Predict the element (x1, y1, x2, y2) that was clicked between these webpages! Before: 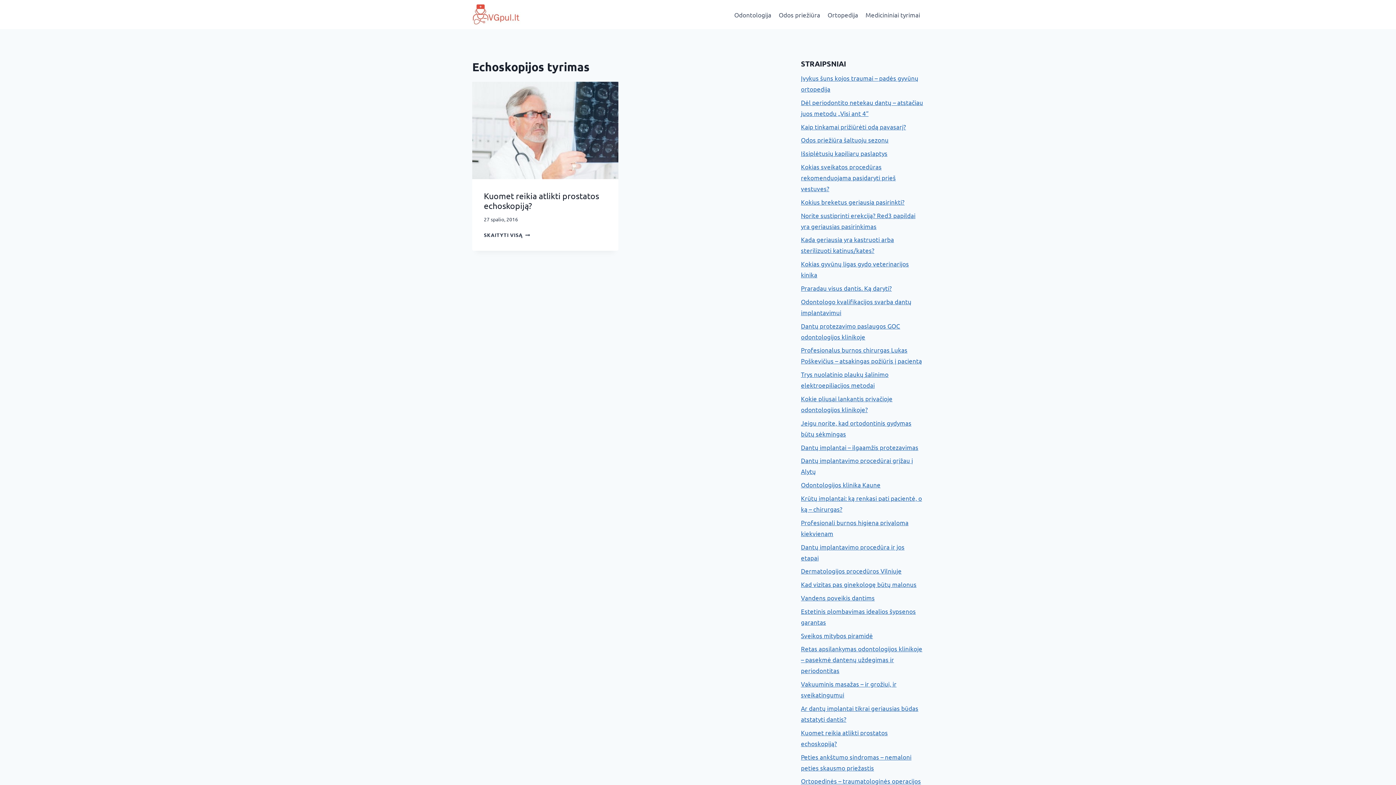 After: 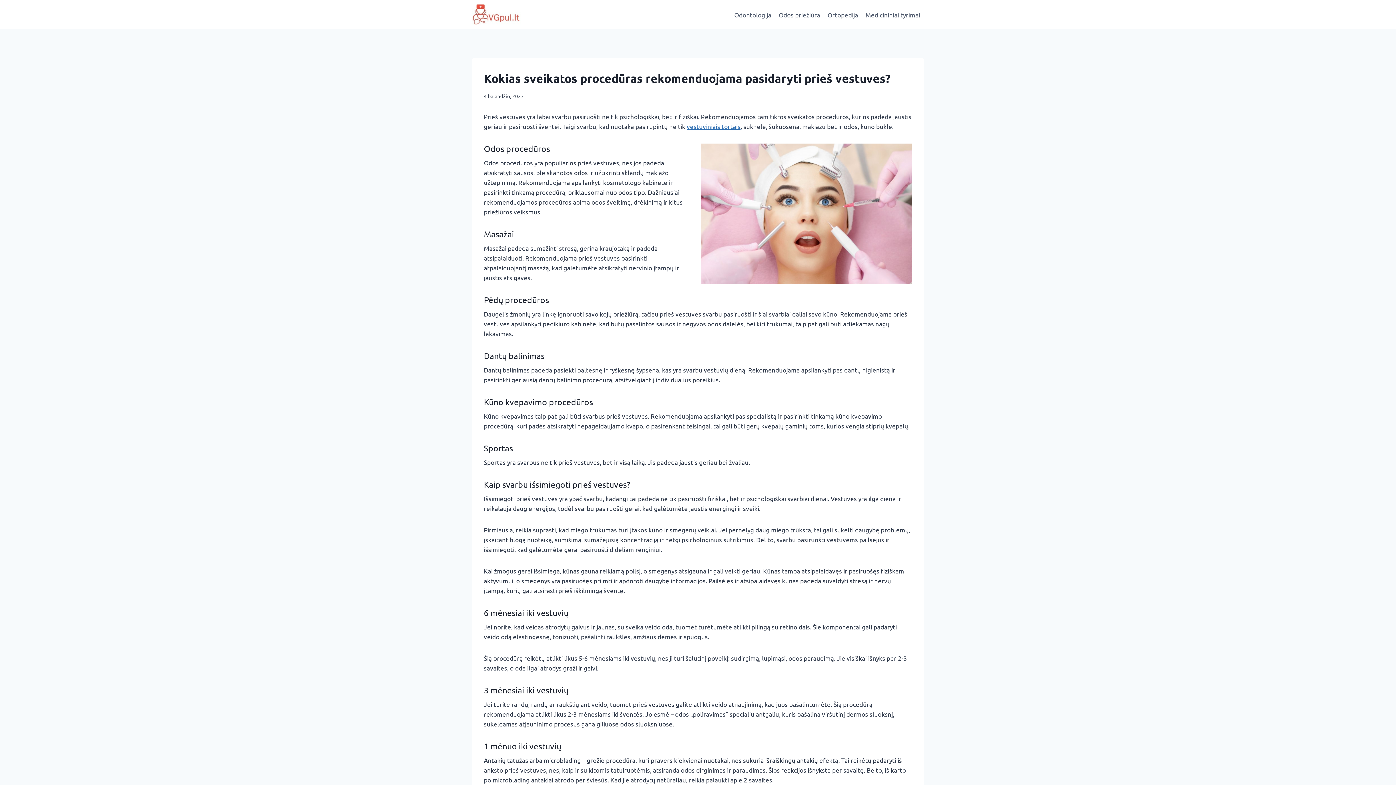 Action: label: Kokias sveikatos procedūras rekomenduojama pasidaryti prieš vestuves? bbox: (801, 162, 896, 192)